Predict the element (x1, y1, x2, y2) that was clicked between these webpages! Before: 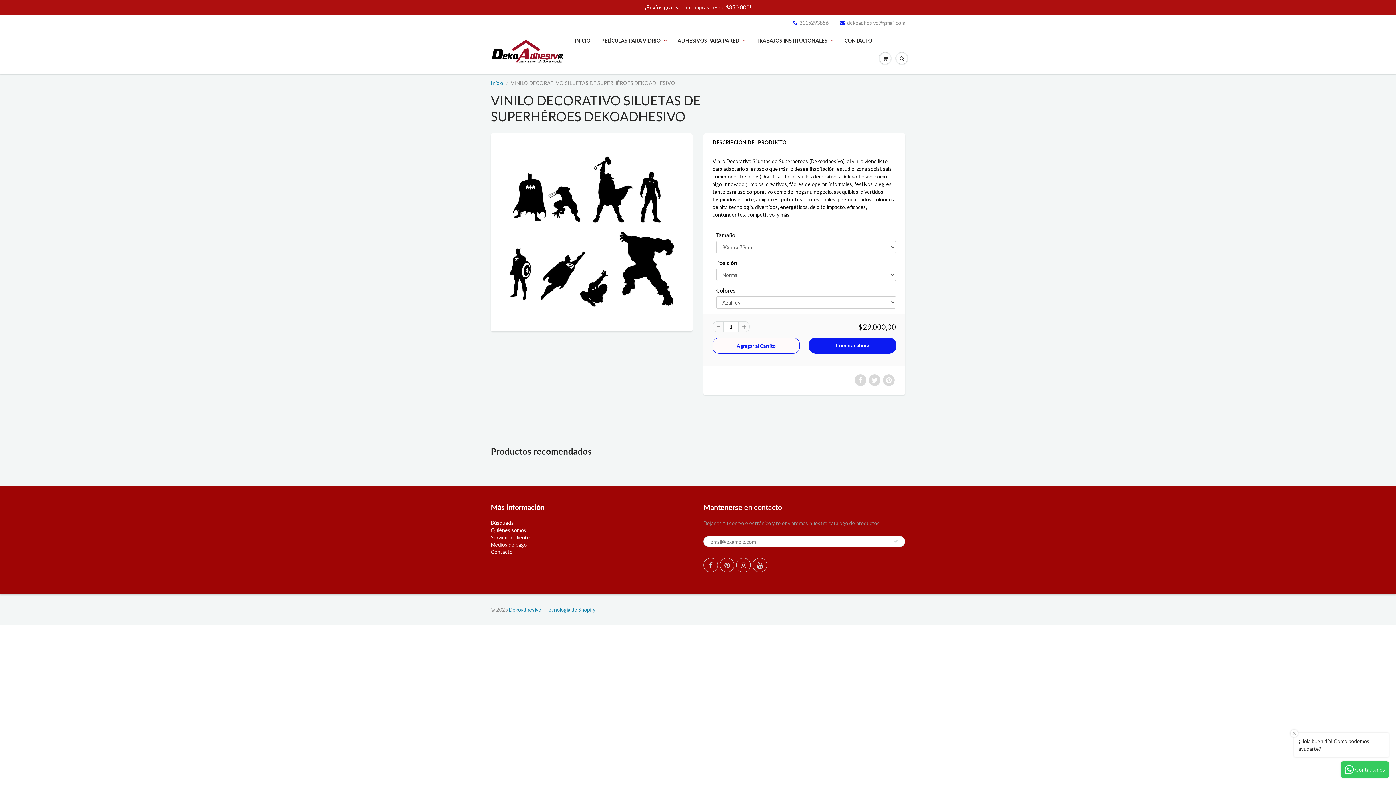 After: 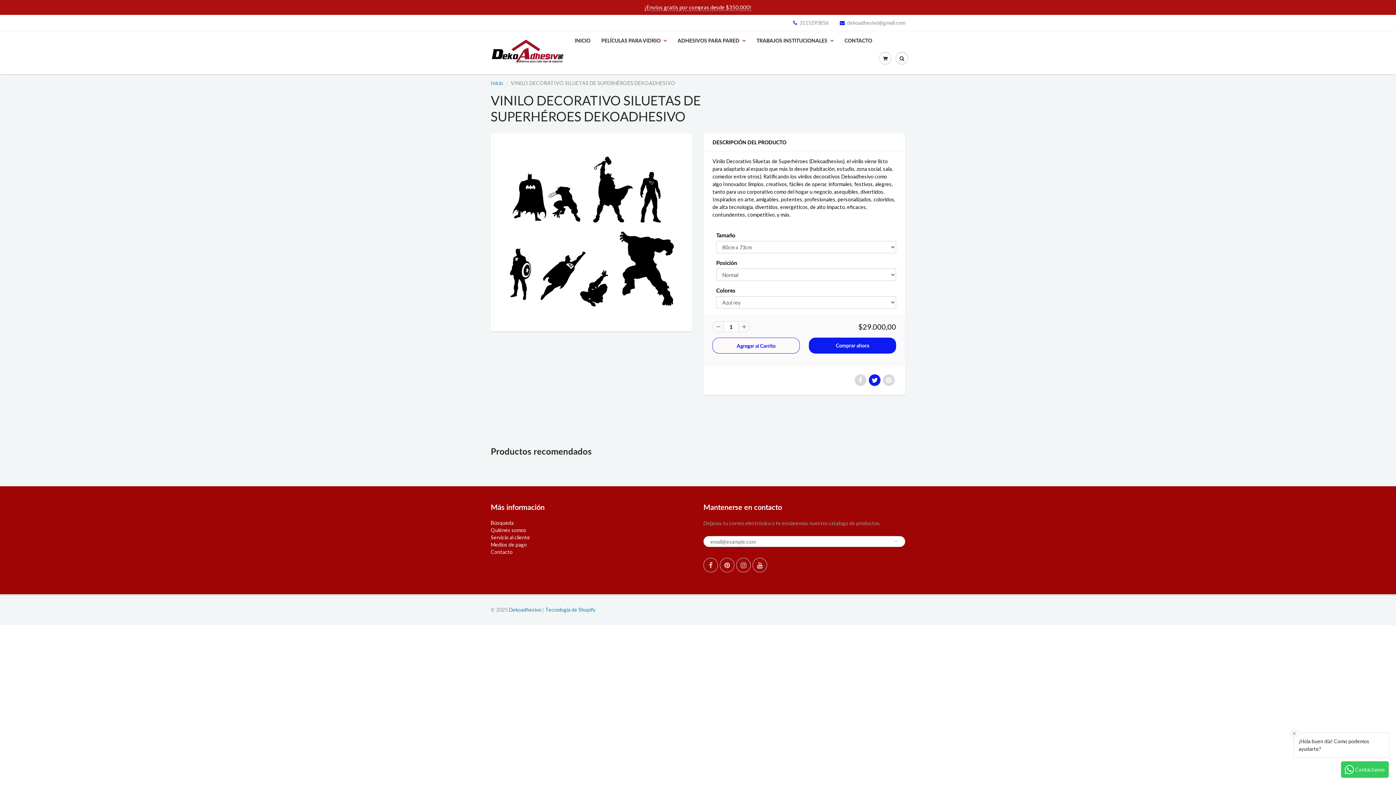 Action: bbox: (869, 374, 880, 386)